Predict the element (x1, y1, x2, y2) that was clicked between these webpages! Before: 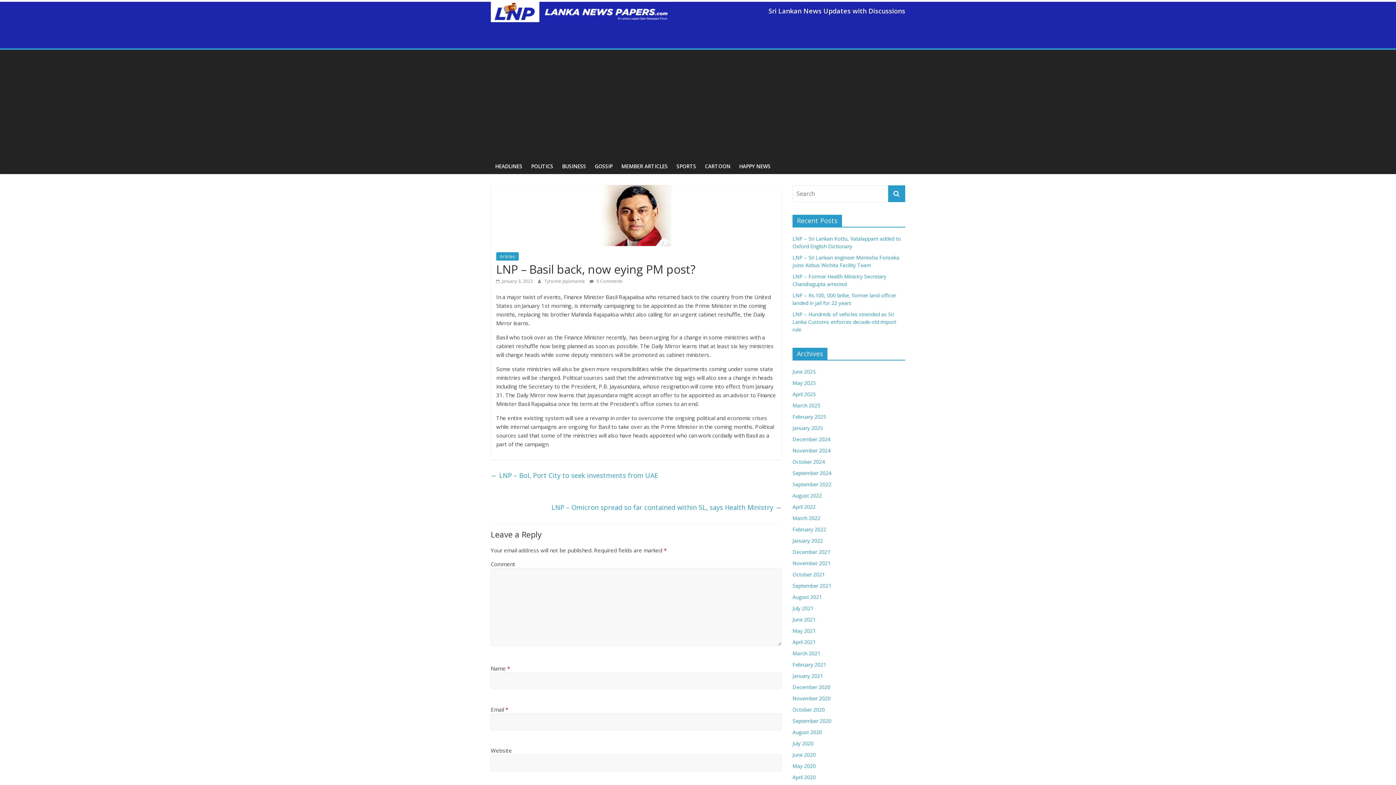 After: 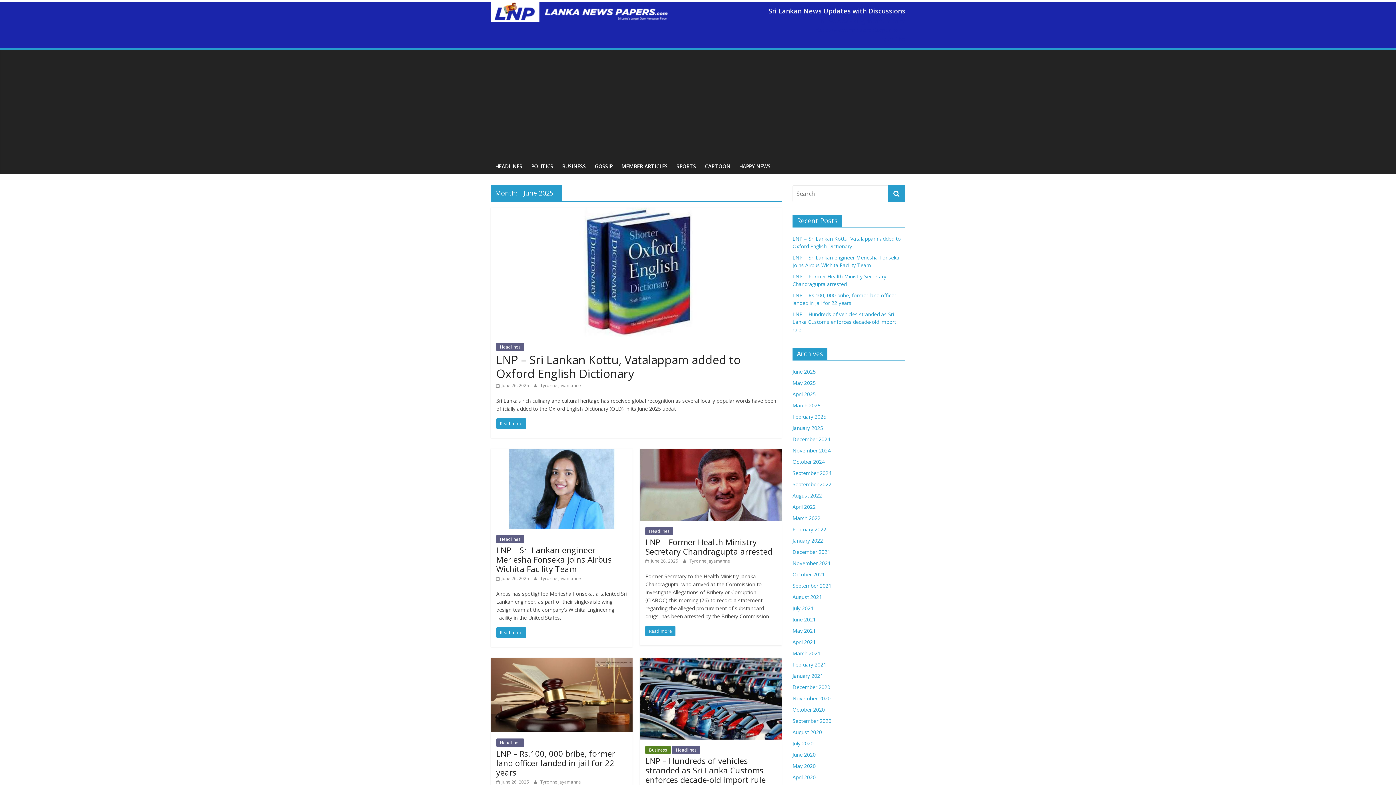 Action: bbox: (792, 368, 816, 375) label: June 2025